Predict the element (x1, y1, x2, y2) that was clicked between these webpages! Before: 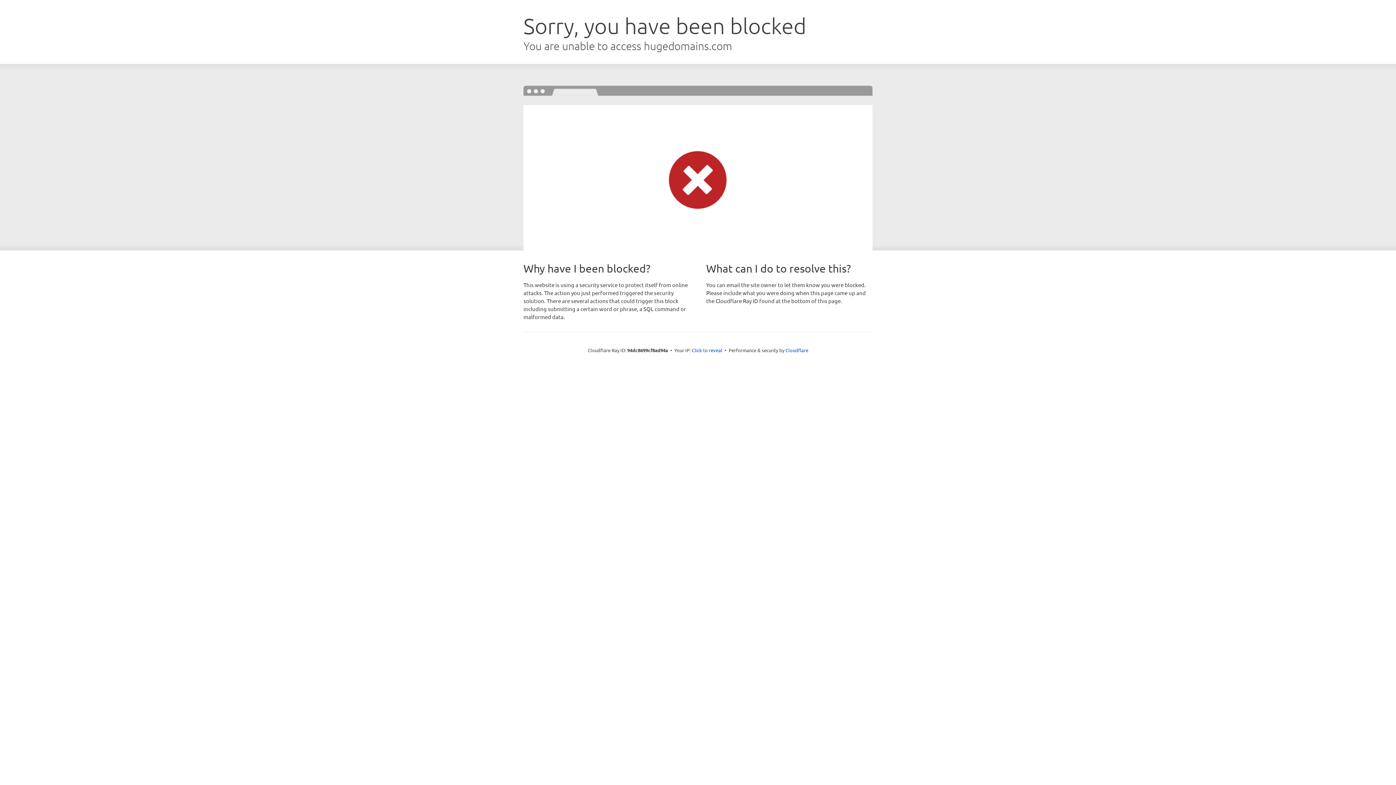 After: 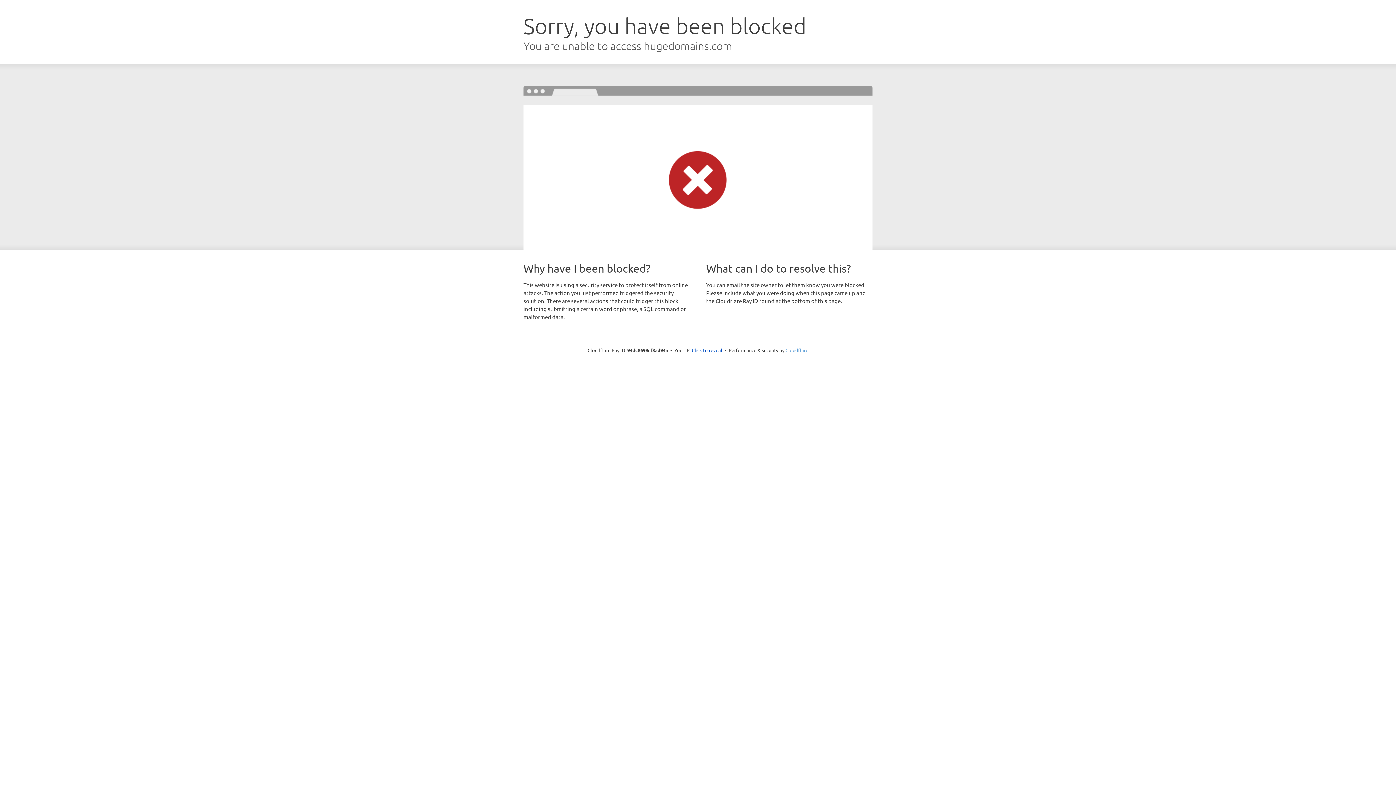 Action: bbox: (785, 347, 808, 353) label: Cloudflare